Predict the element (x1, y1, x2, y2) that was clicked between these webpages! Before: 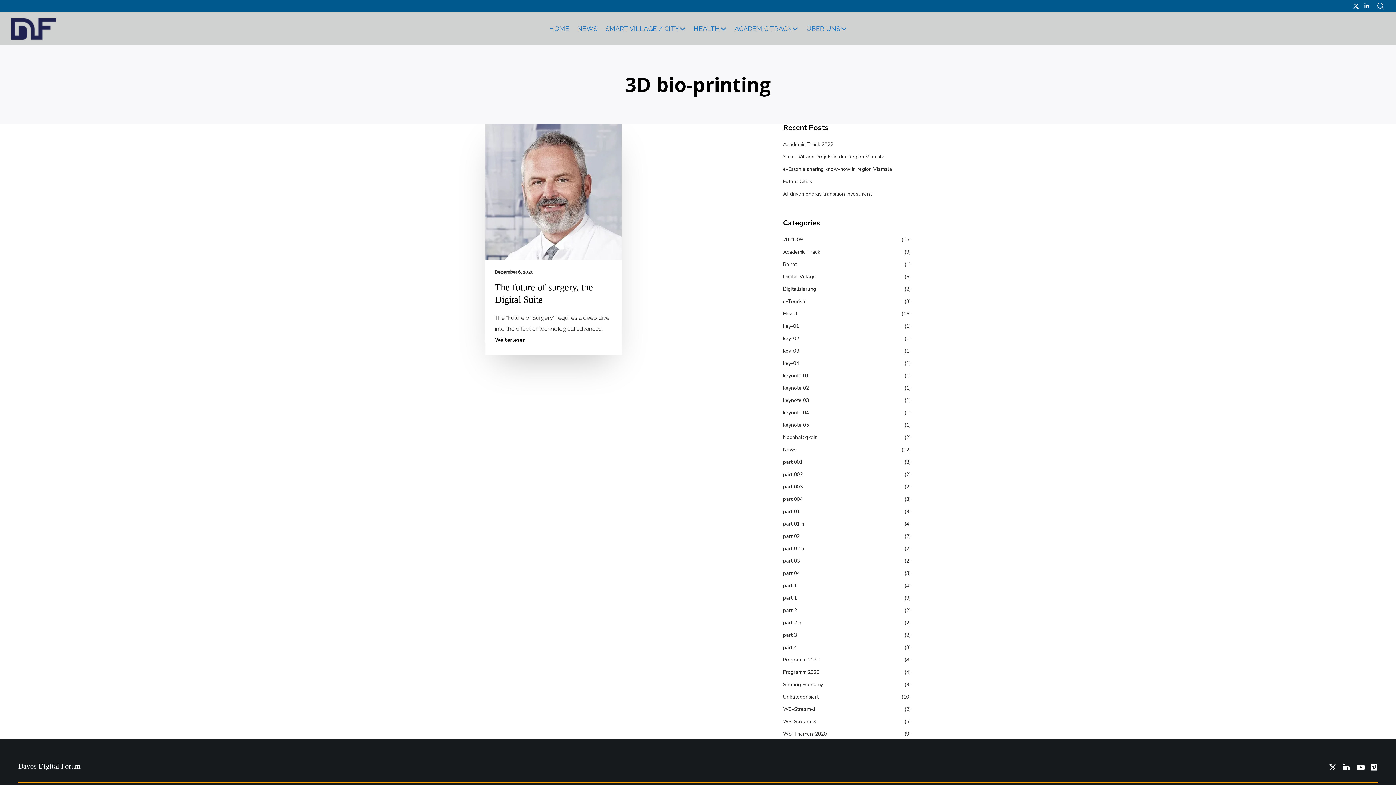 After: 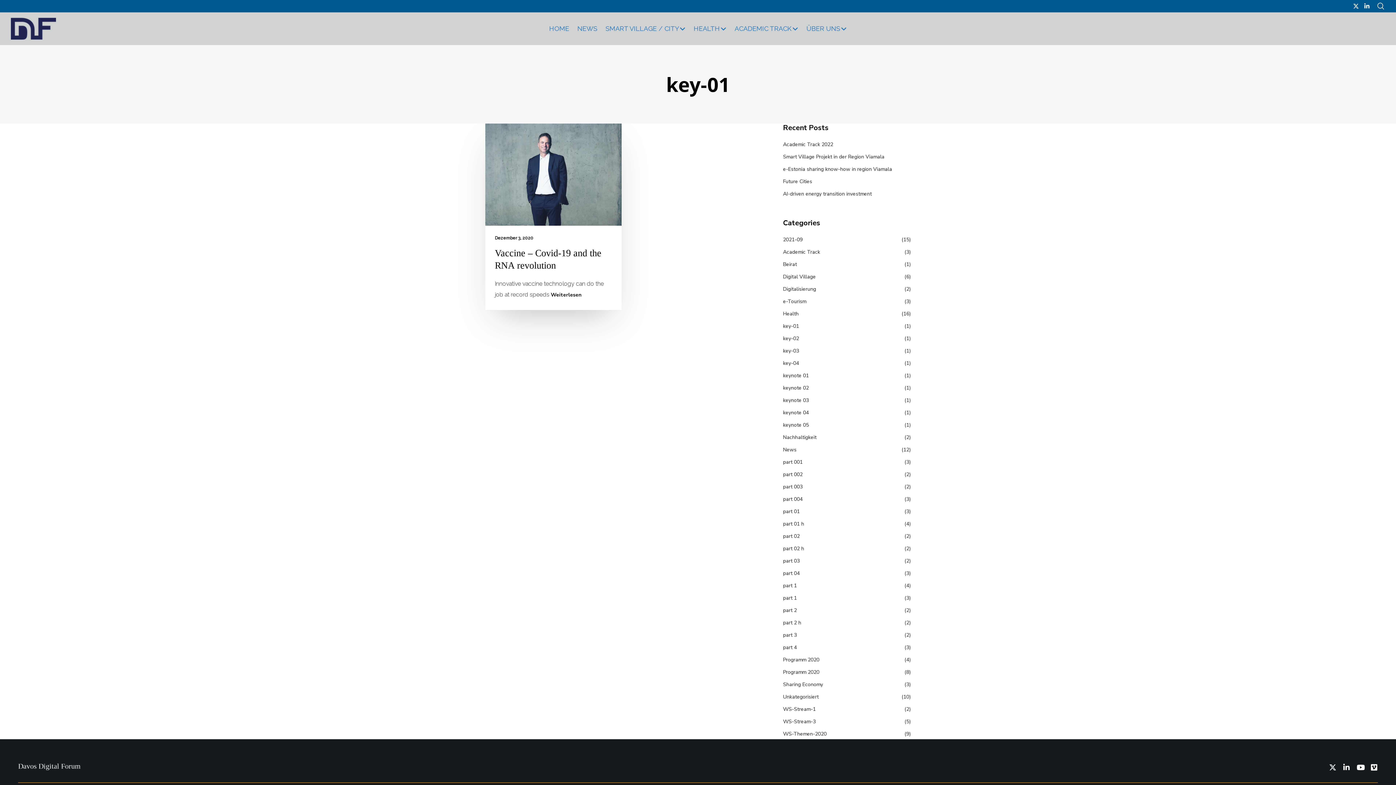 Action: label: key-01 bbox: (783, 321, 799, 331)